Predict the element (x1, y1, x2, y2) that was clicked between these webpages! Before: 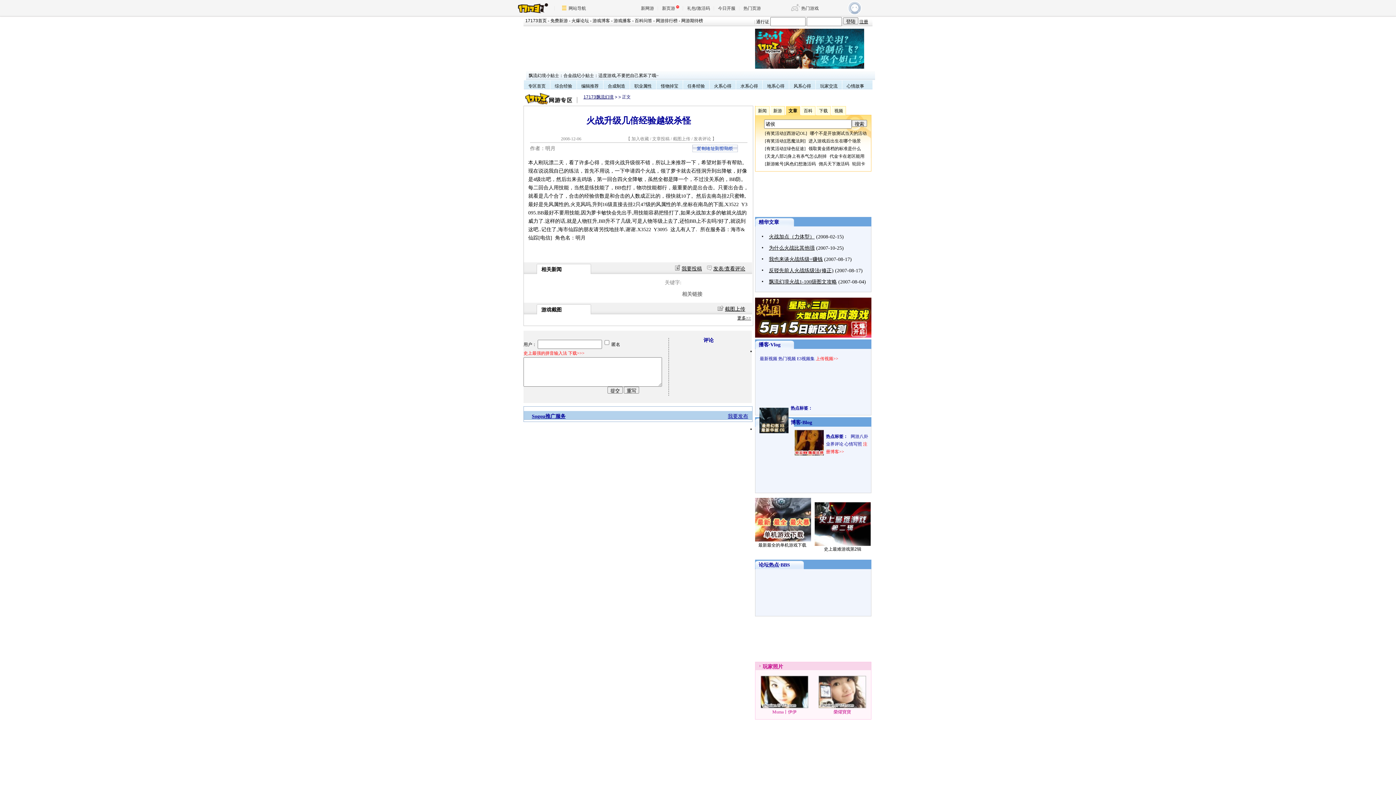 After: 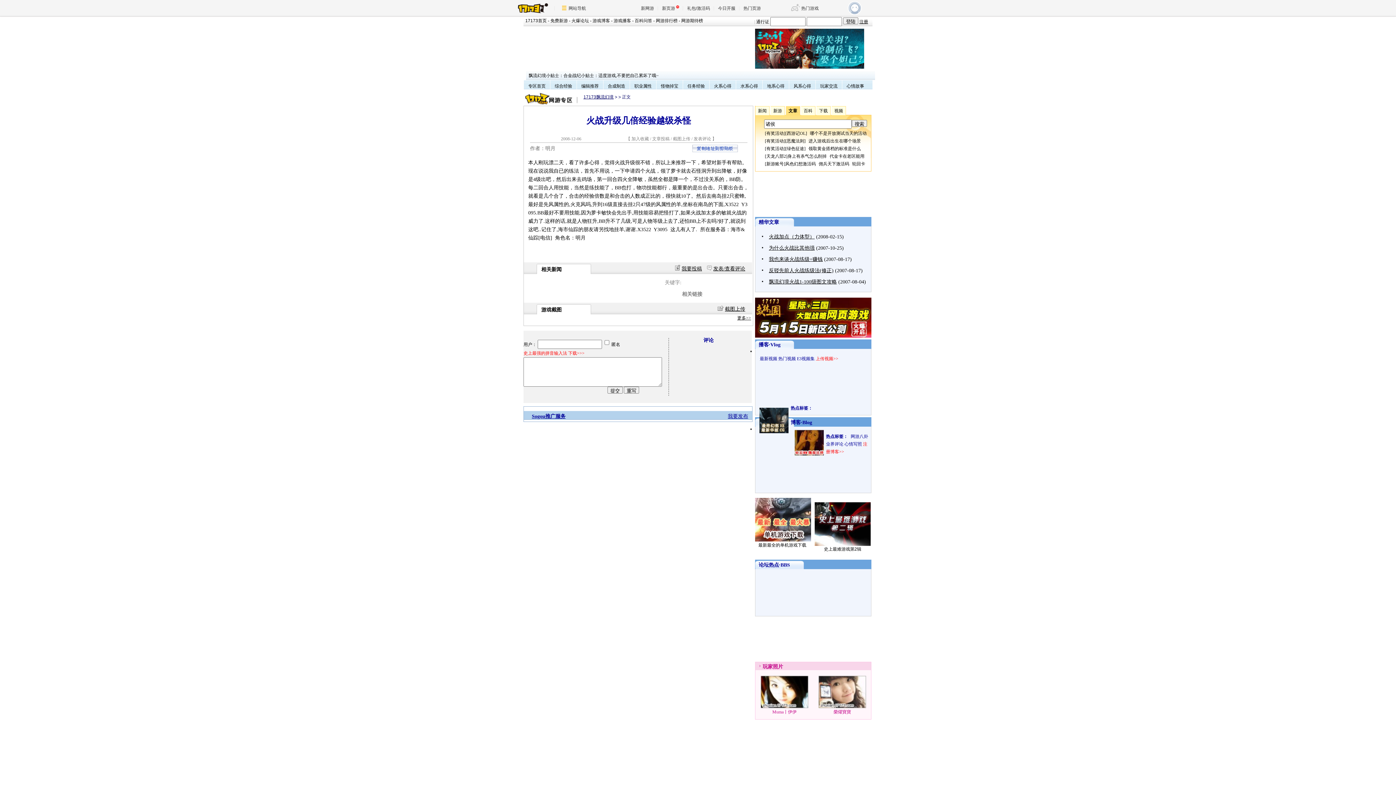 Action: bbox: (814, 542, 870, 547)